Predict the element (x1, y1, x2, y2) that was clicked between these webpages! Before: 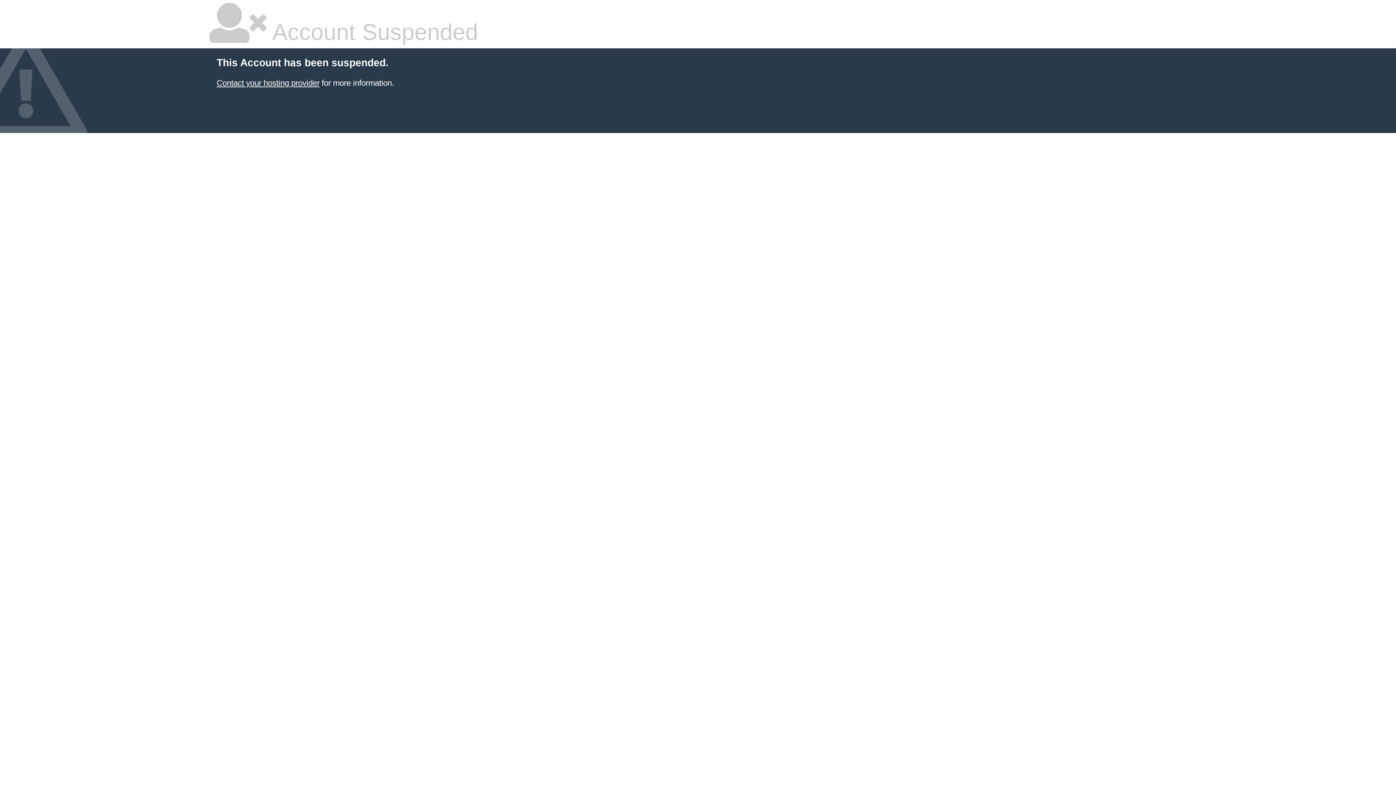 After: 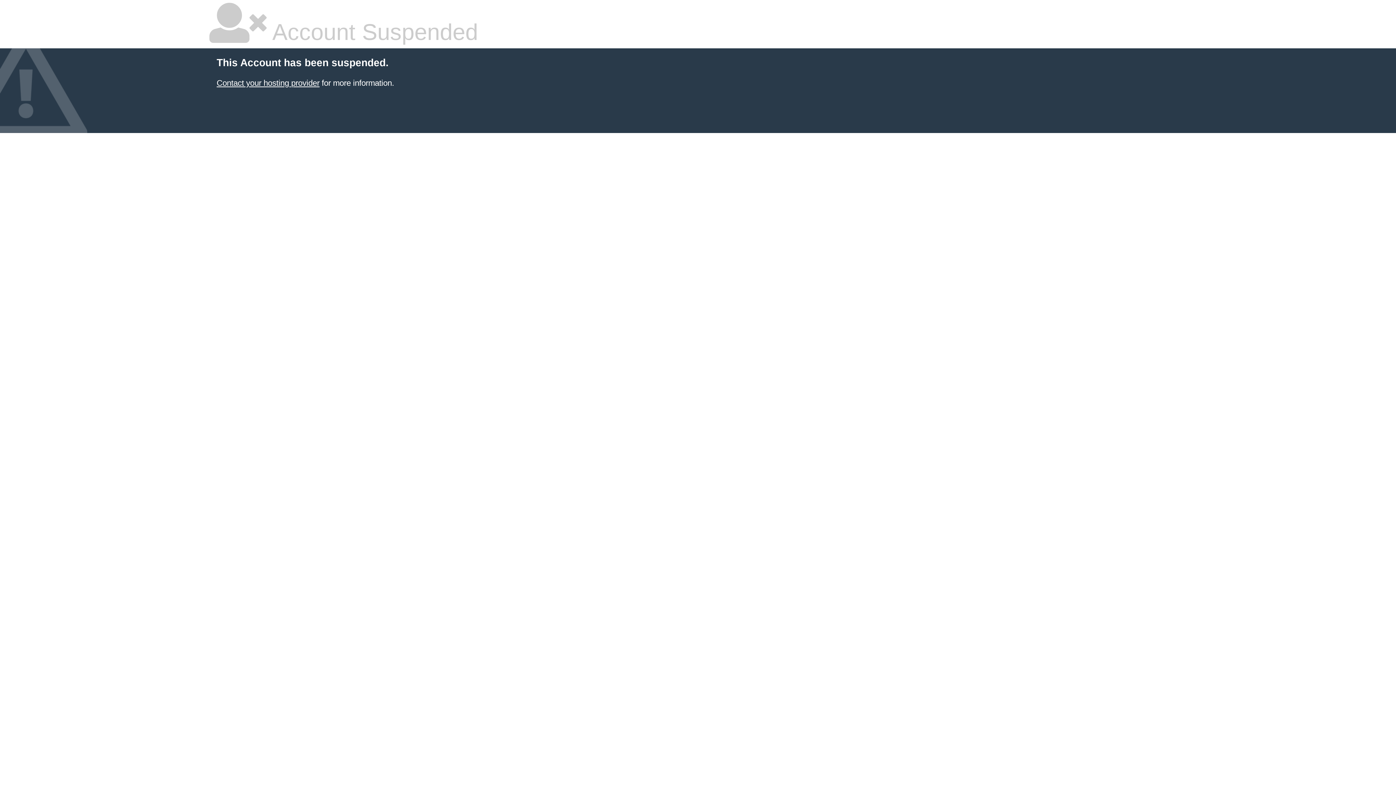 Action: label: Contact your hosting provider bbox: (216, 78, 319, 87)